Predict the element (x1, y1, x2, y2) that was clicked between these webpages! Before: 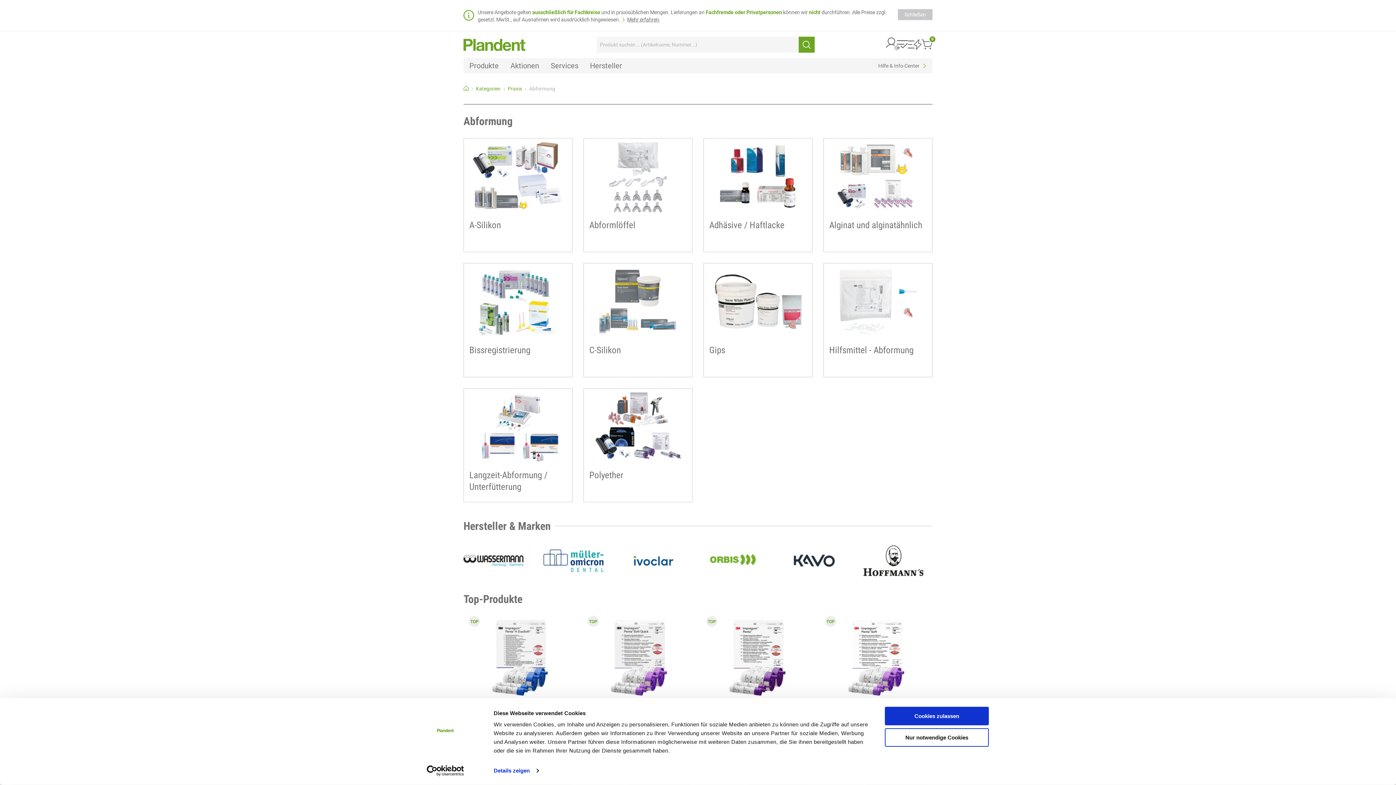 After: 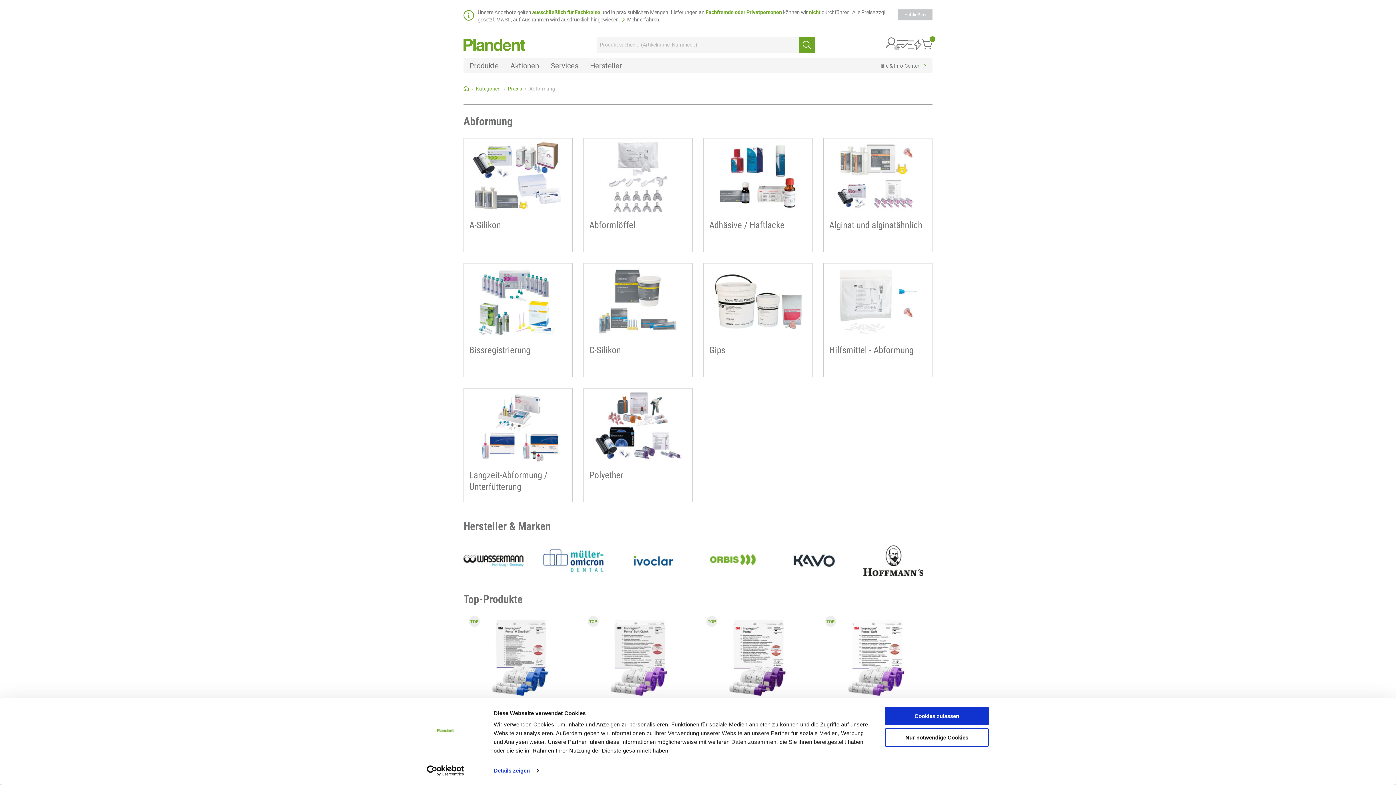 Action: label: Usercentrics Cookiebot - opens in a new window bbox: (413, 765, 477, 776)